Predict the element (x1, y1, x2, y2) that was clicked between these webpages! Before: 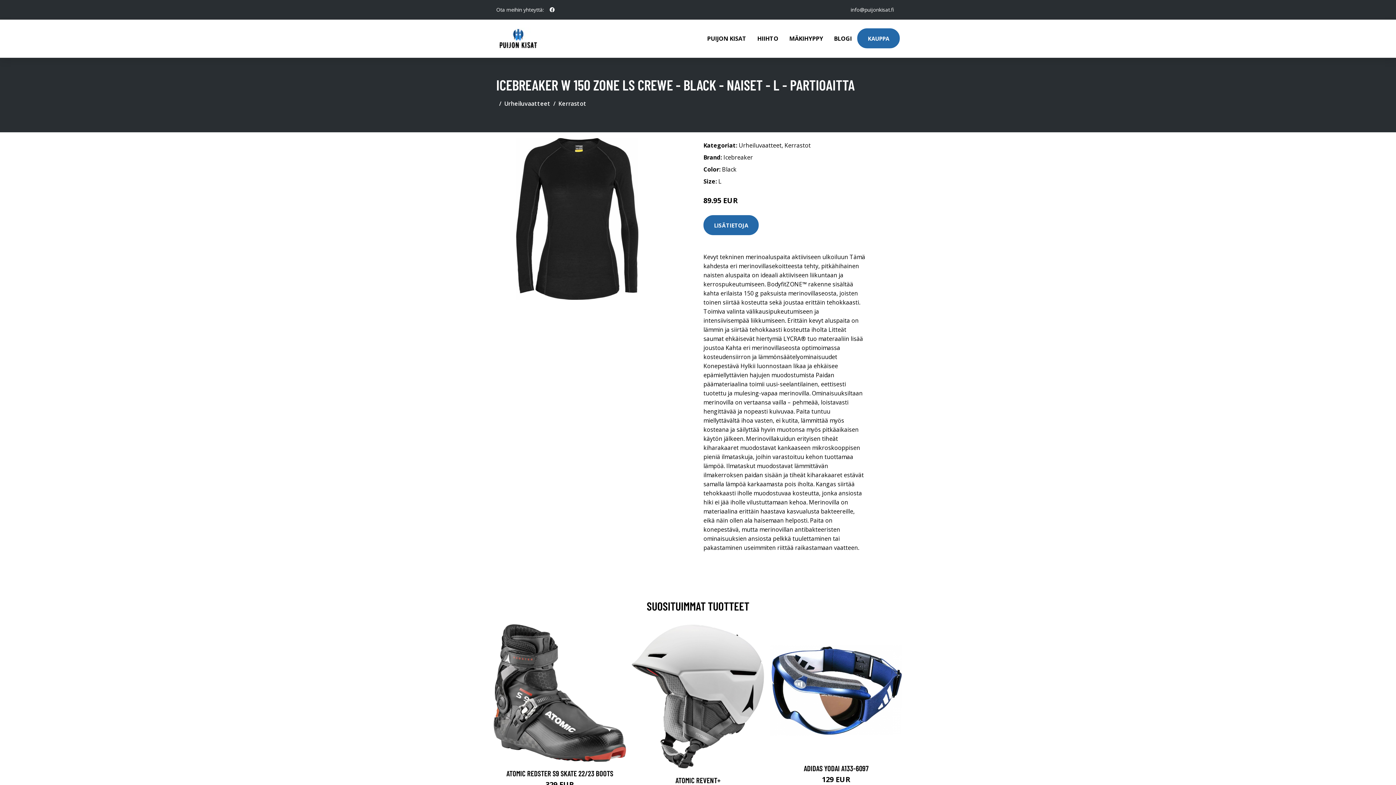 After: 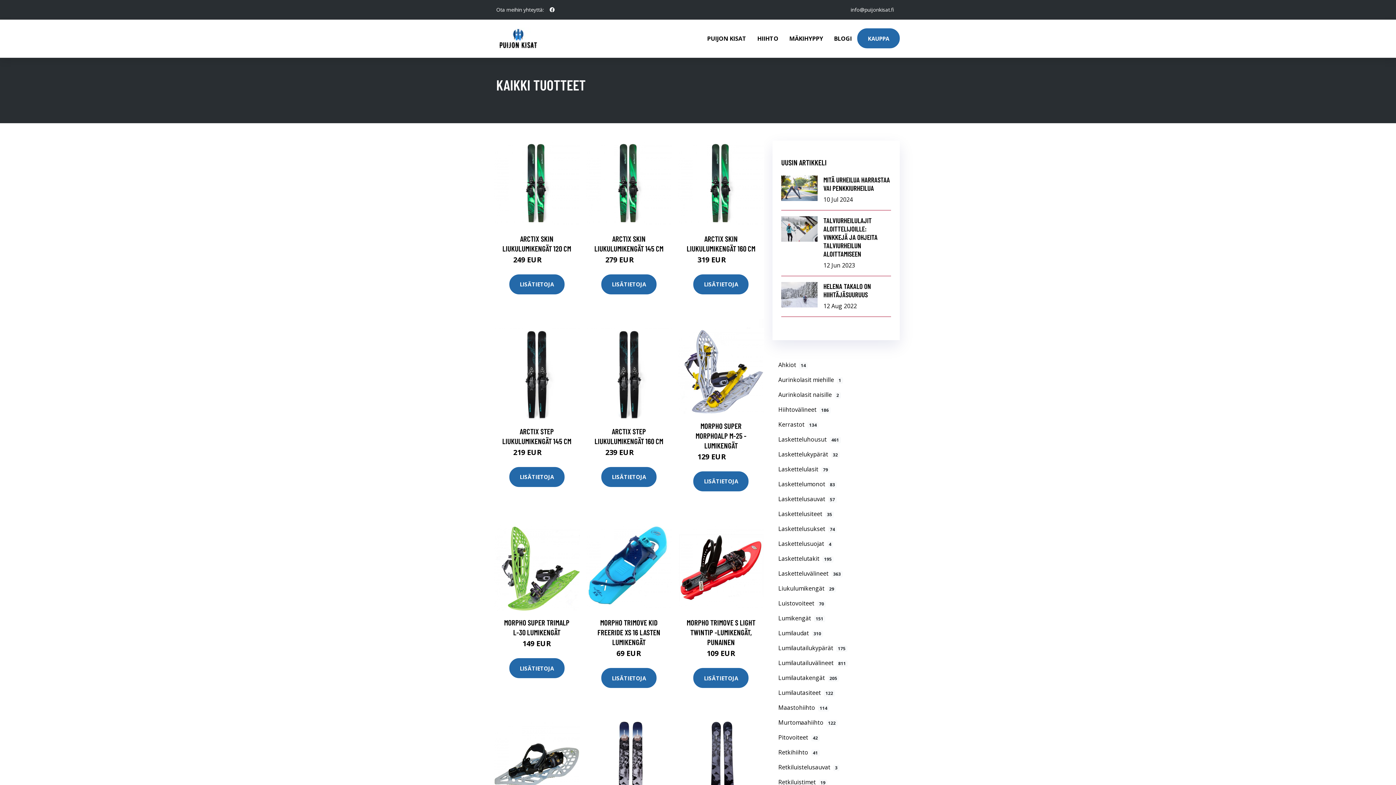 Action: bbox: (857, 28, 900, 48) label: KAUPPA